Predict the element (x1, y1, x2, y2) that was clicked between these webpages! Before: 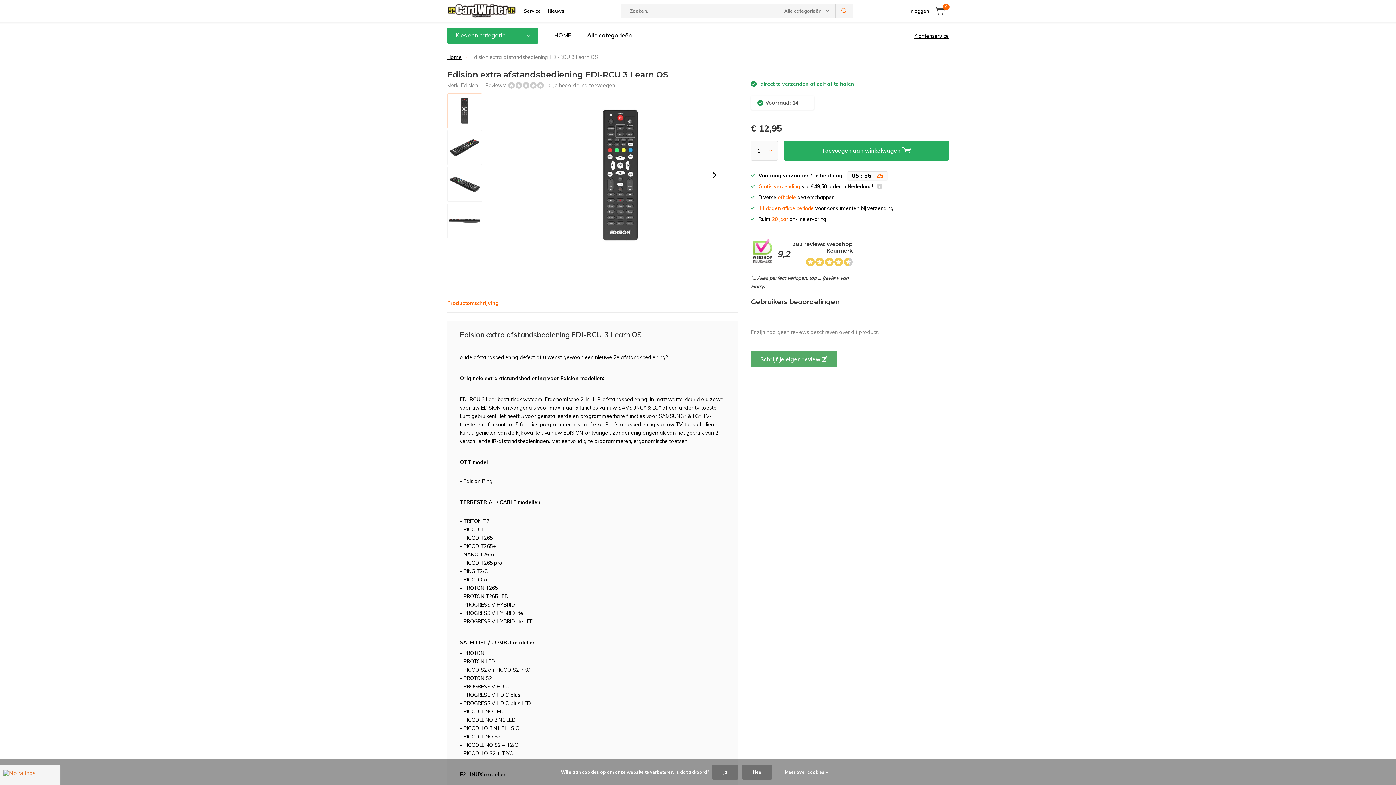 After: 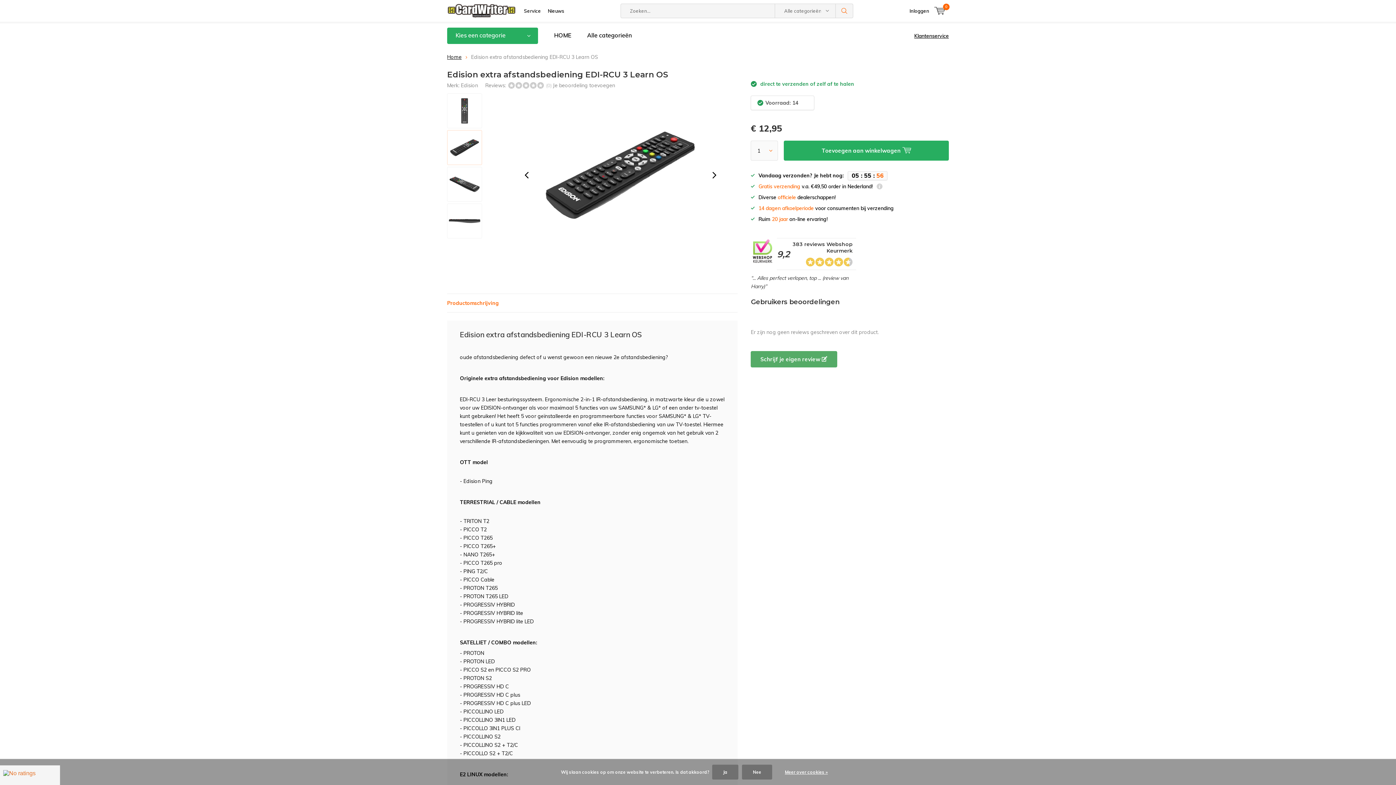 Action: bbox: (705, 166, 723, 184) label: ›